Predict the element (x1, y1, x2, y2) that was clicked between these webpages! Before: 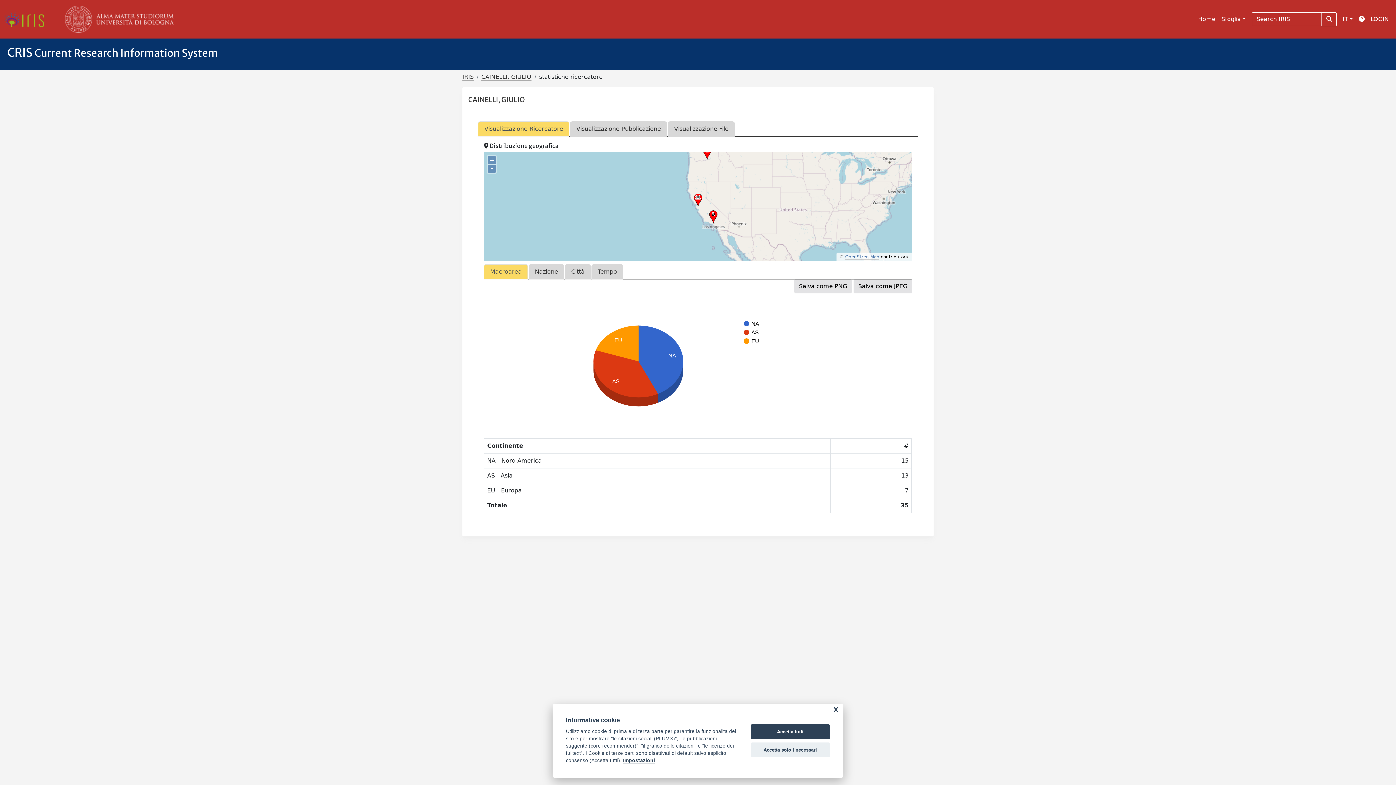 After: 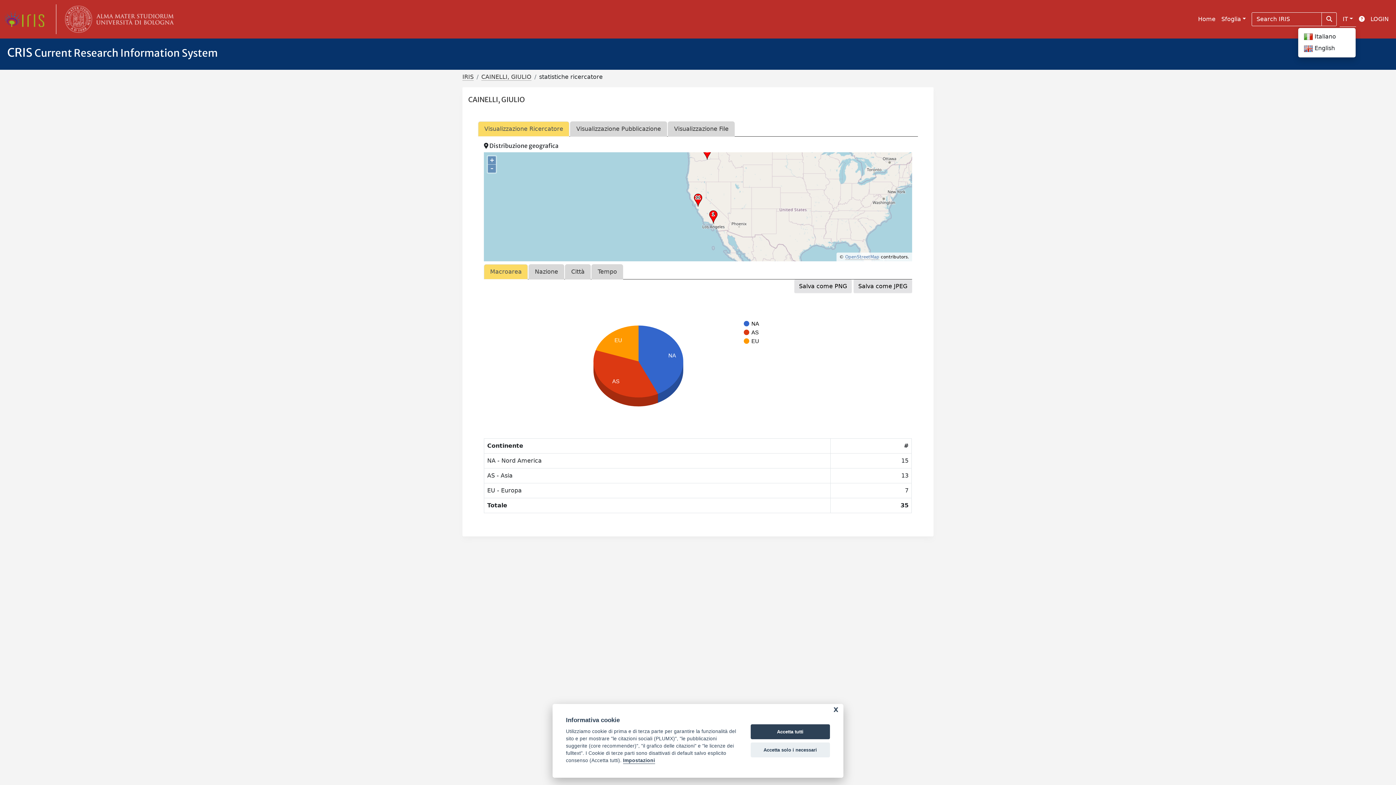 Action: label: IT bbox: (1340, 12, 1356, 26)